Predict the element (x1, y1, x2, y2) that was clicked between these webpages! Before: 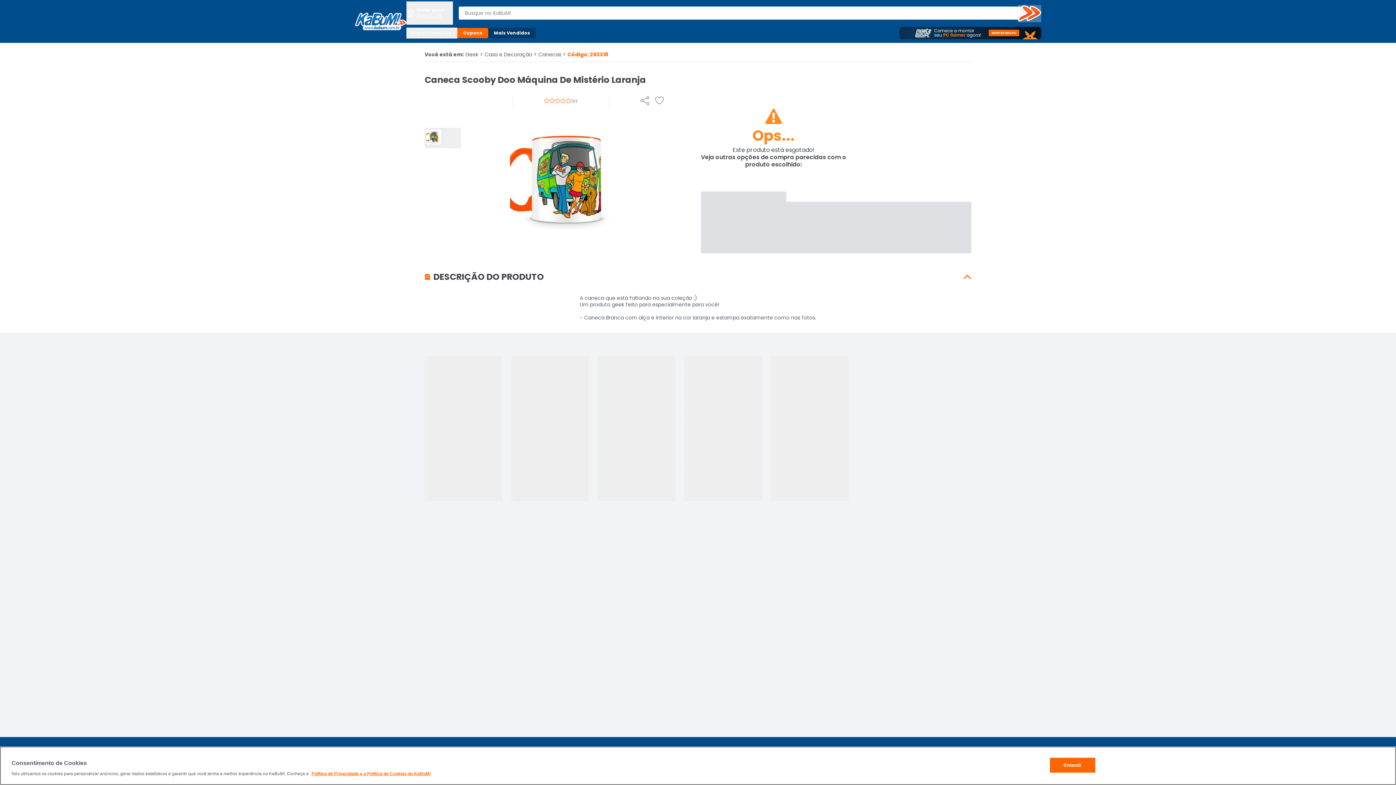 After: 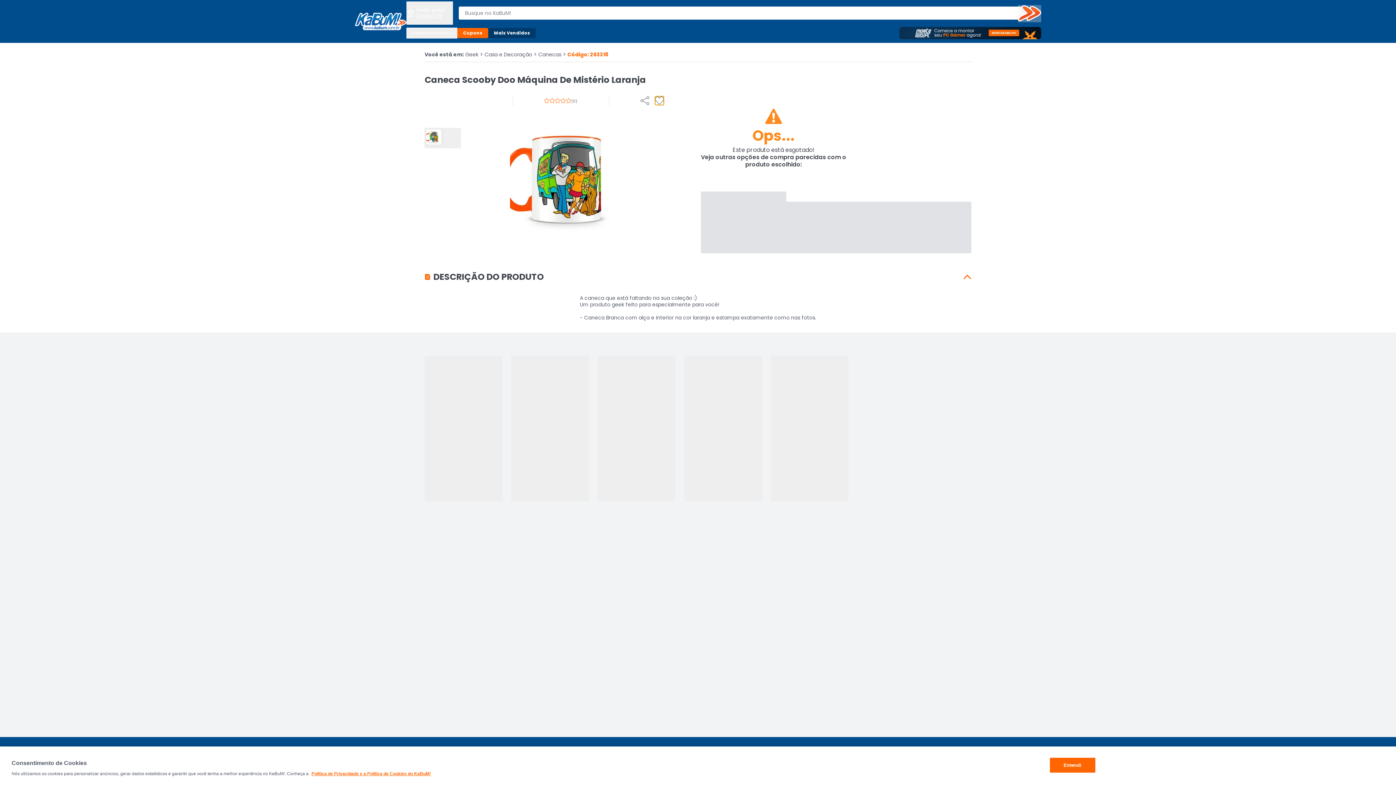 Action: bbox: (655, 96, 663, 104)